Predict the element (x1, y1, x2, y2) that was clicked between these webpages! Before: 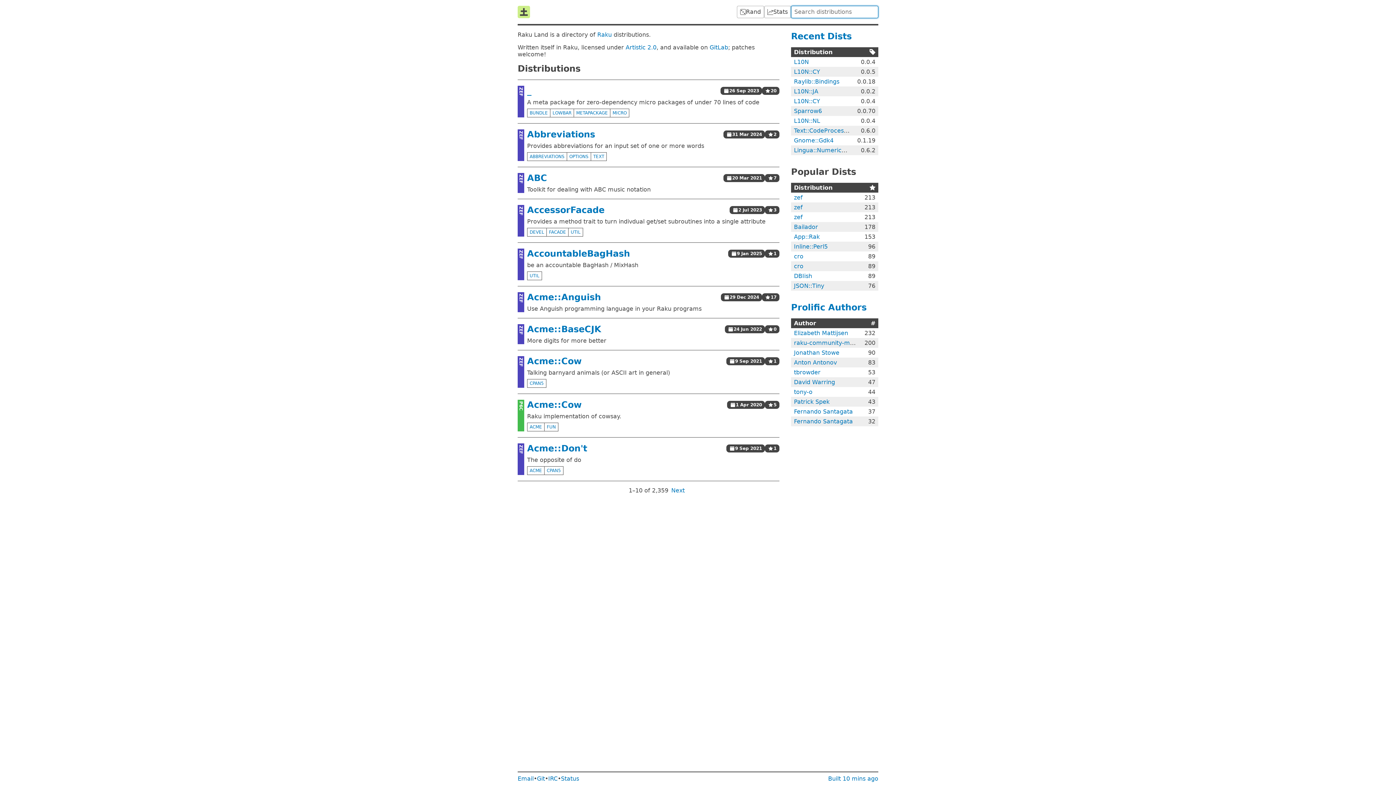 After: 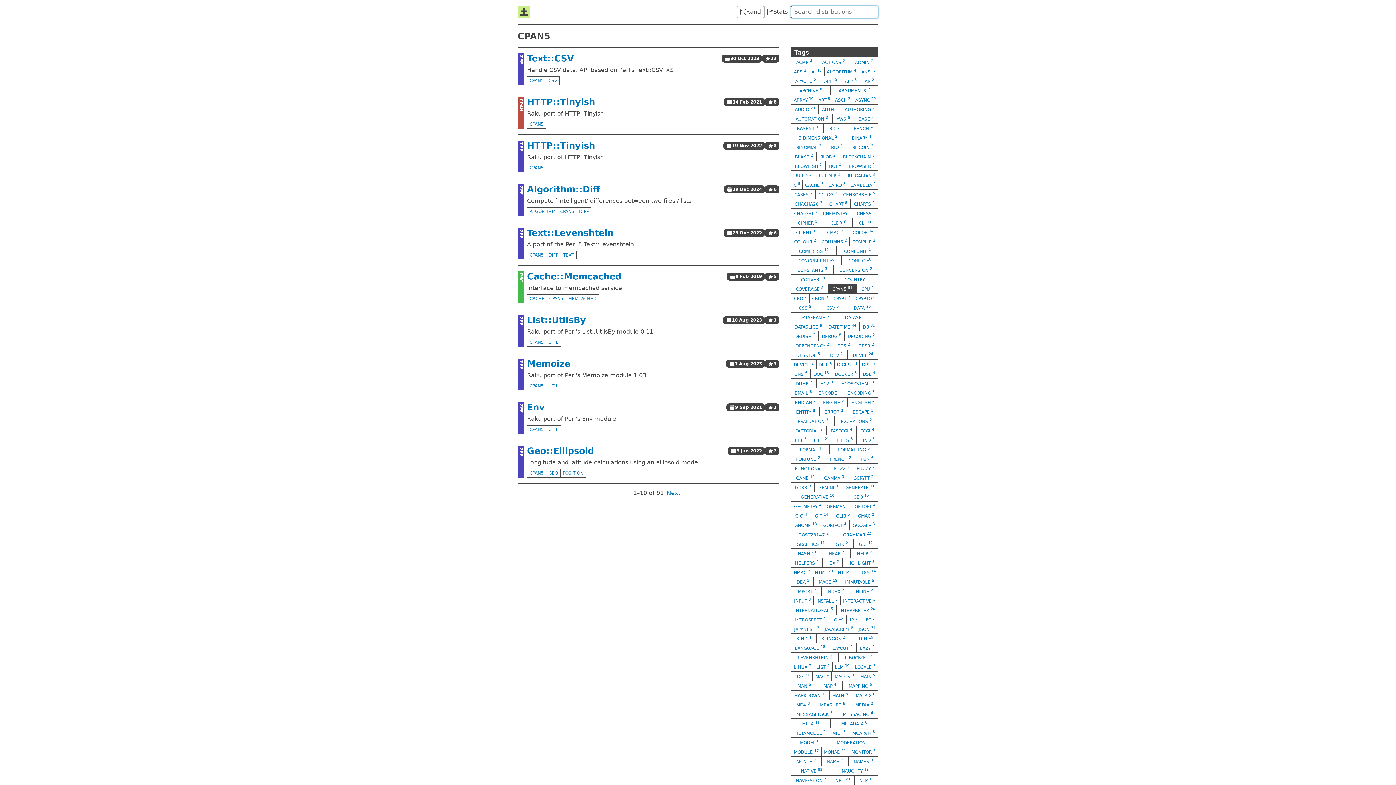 Action: label: CPAN5 bbox: (527, 379, 546, 388)